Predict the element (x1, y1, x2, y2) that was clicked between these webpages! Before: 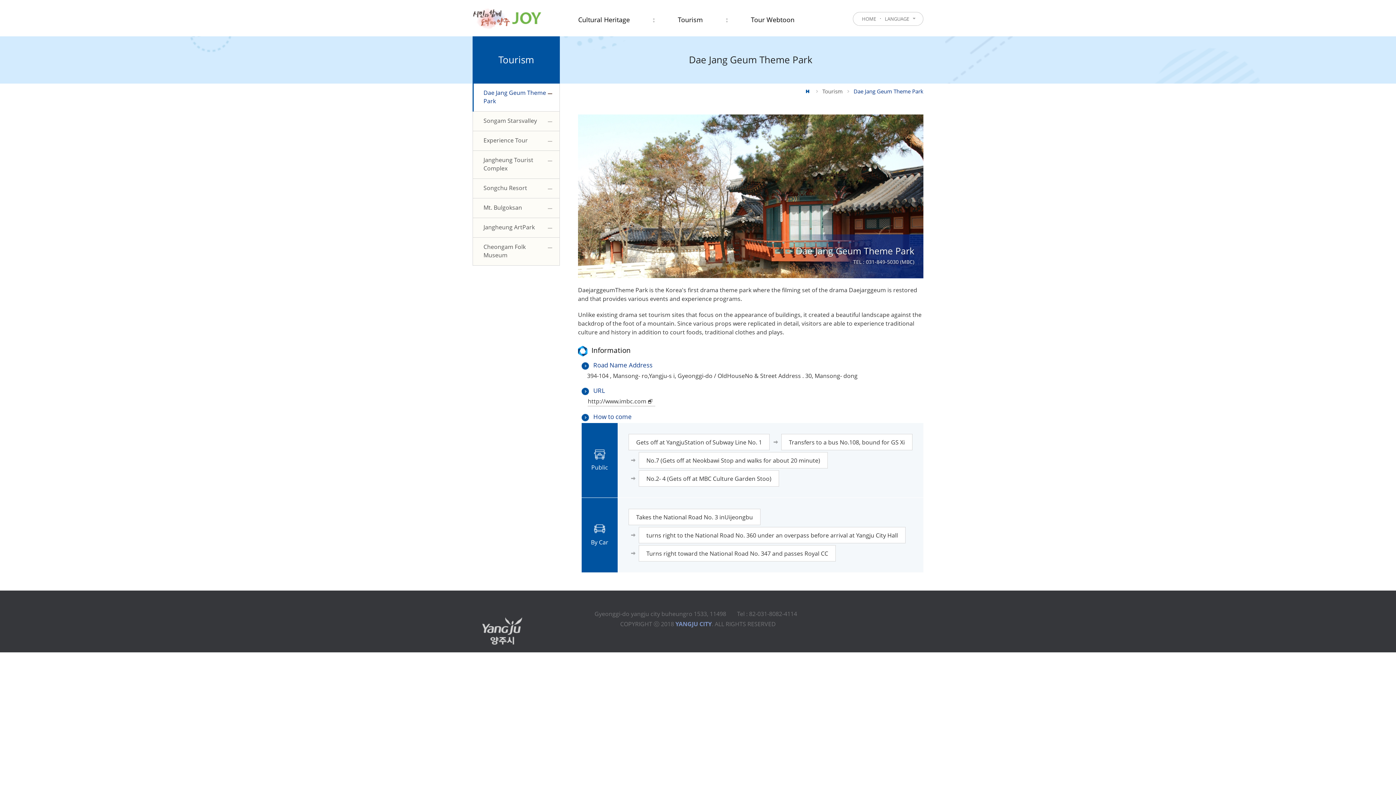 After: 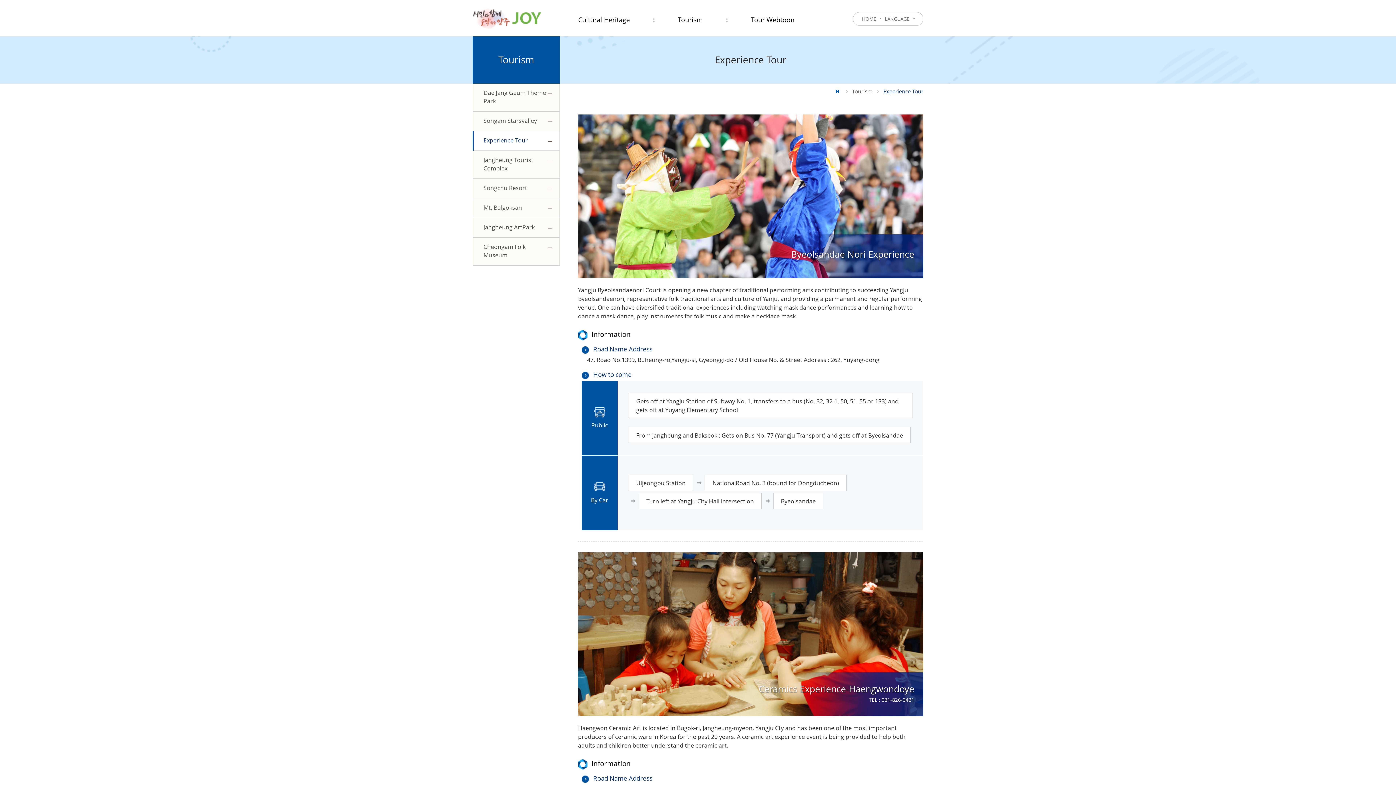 Action: label: Experience Tour bbox: (472, 131, 560, 150)